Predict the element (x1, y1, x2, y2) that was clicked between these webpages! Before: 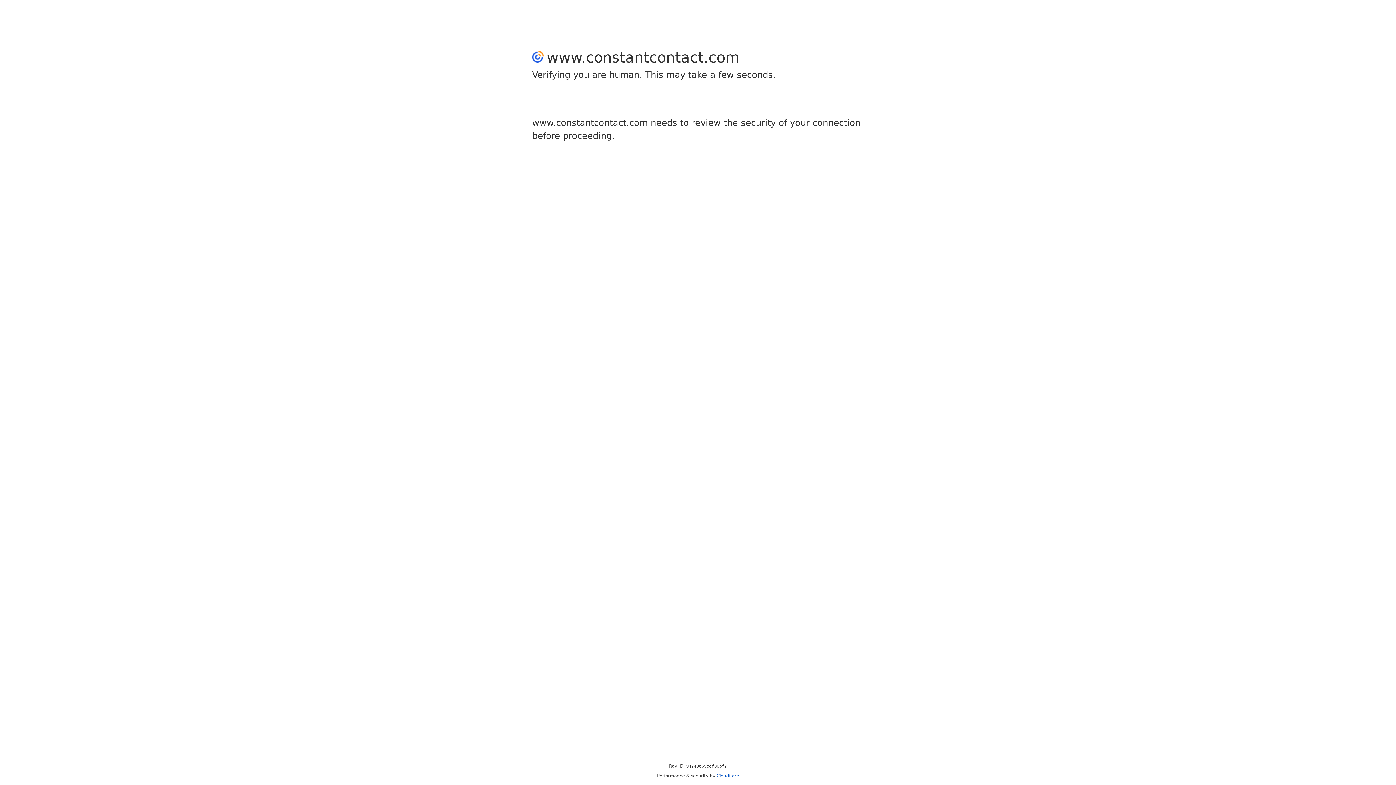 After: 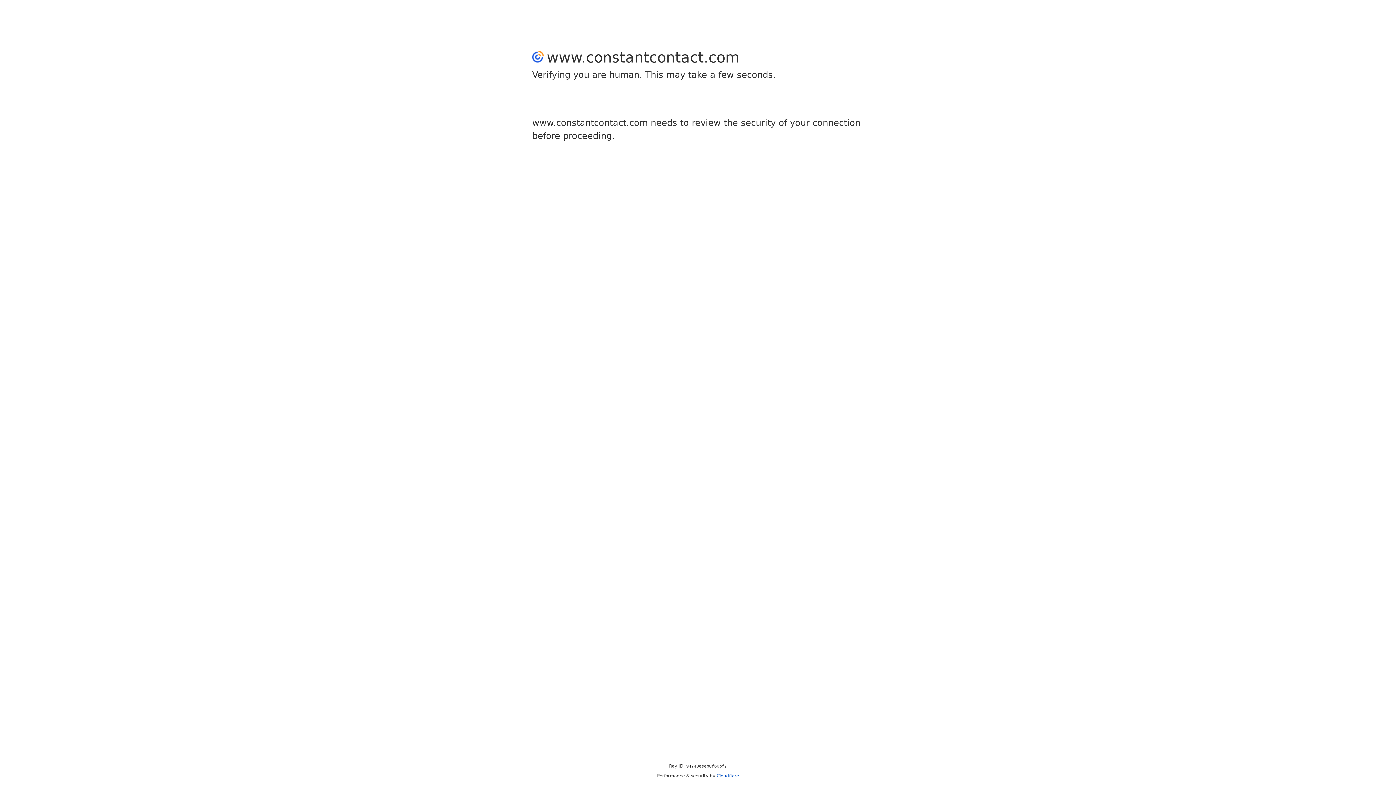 Action: bbox: (716, 773, 739, 778) label: Cloudflare